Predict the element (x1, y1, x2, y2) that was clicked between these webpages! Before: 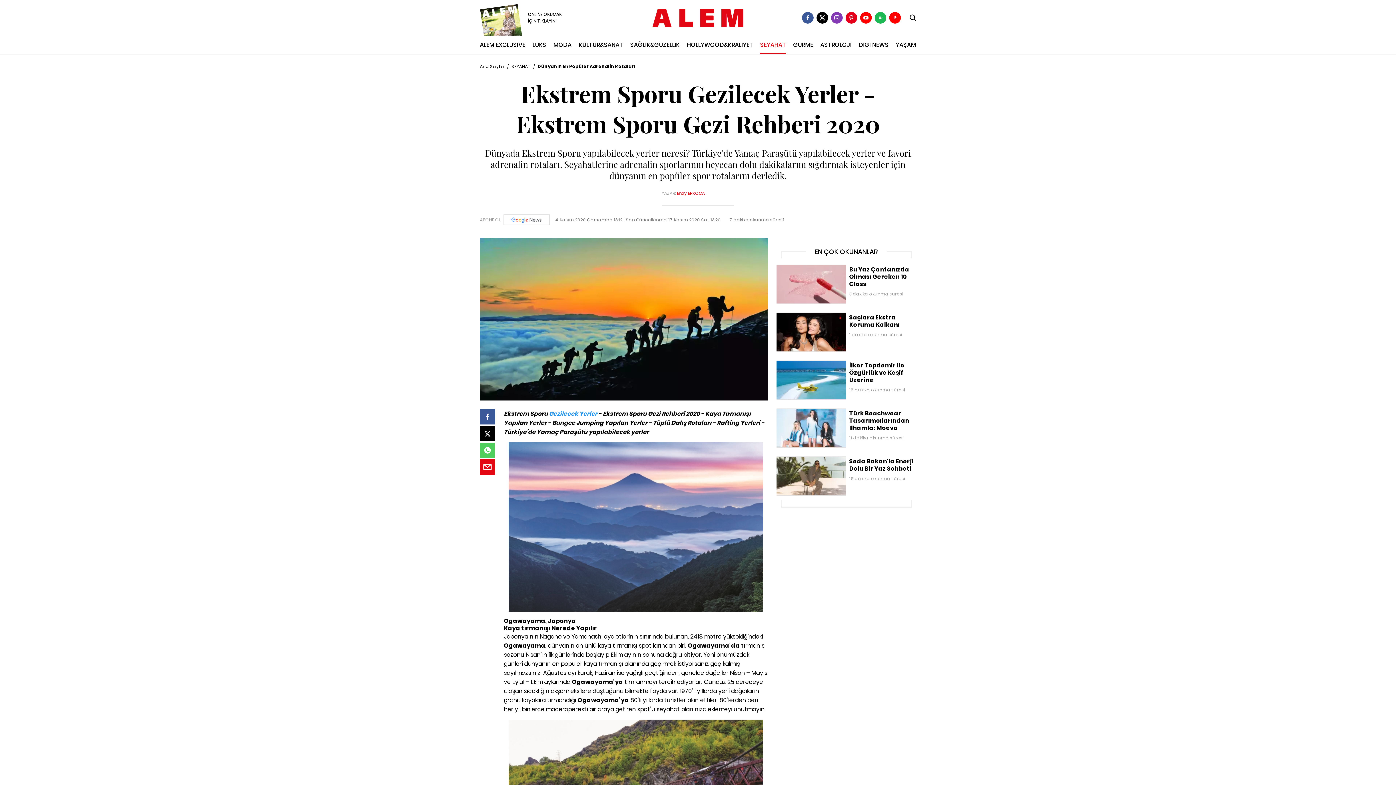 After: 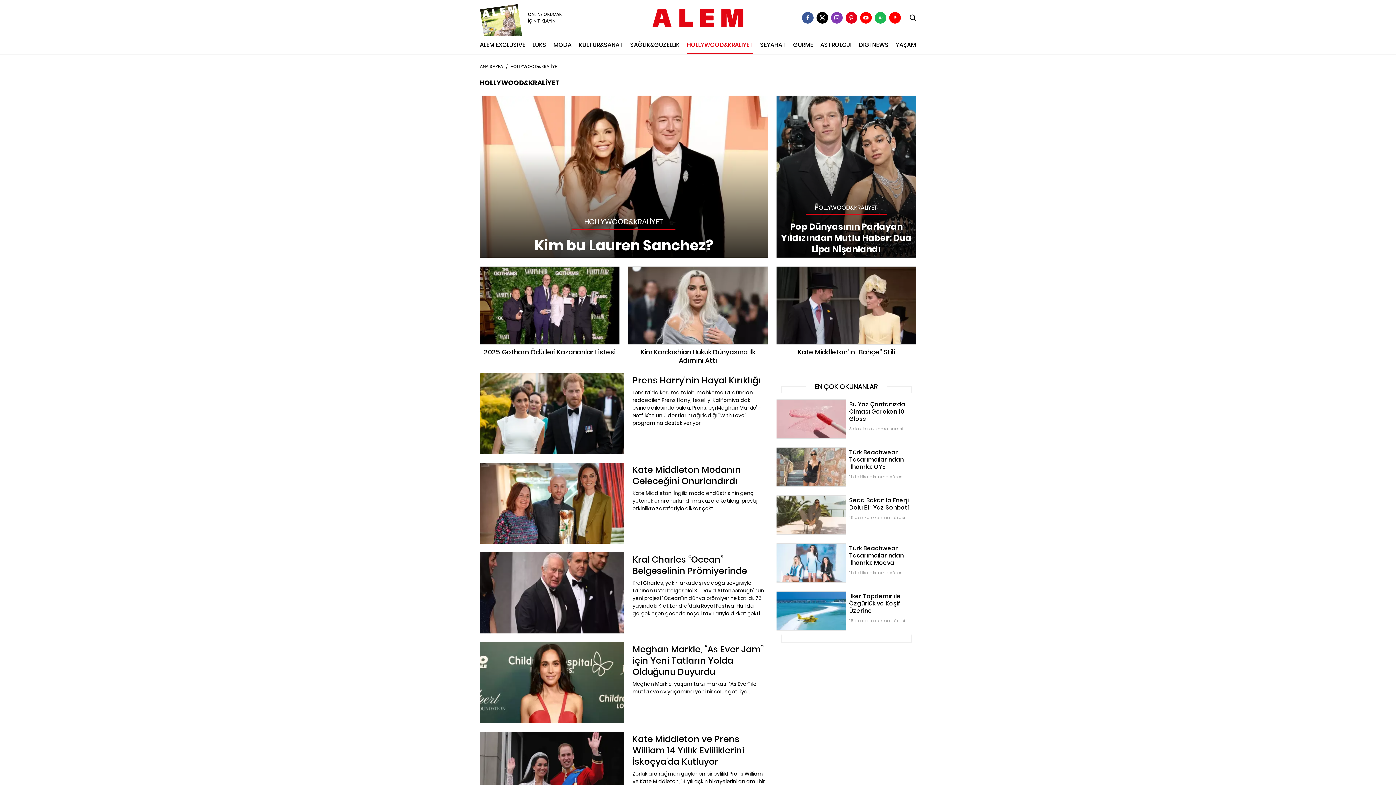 Action: label: HOLLYWOOD&KRALİYET bbox: (687, 36, 753, 54)